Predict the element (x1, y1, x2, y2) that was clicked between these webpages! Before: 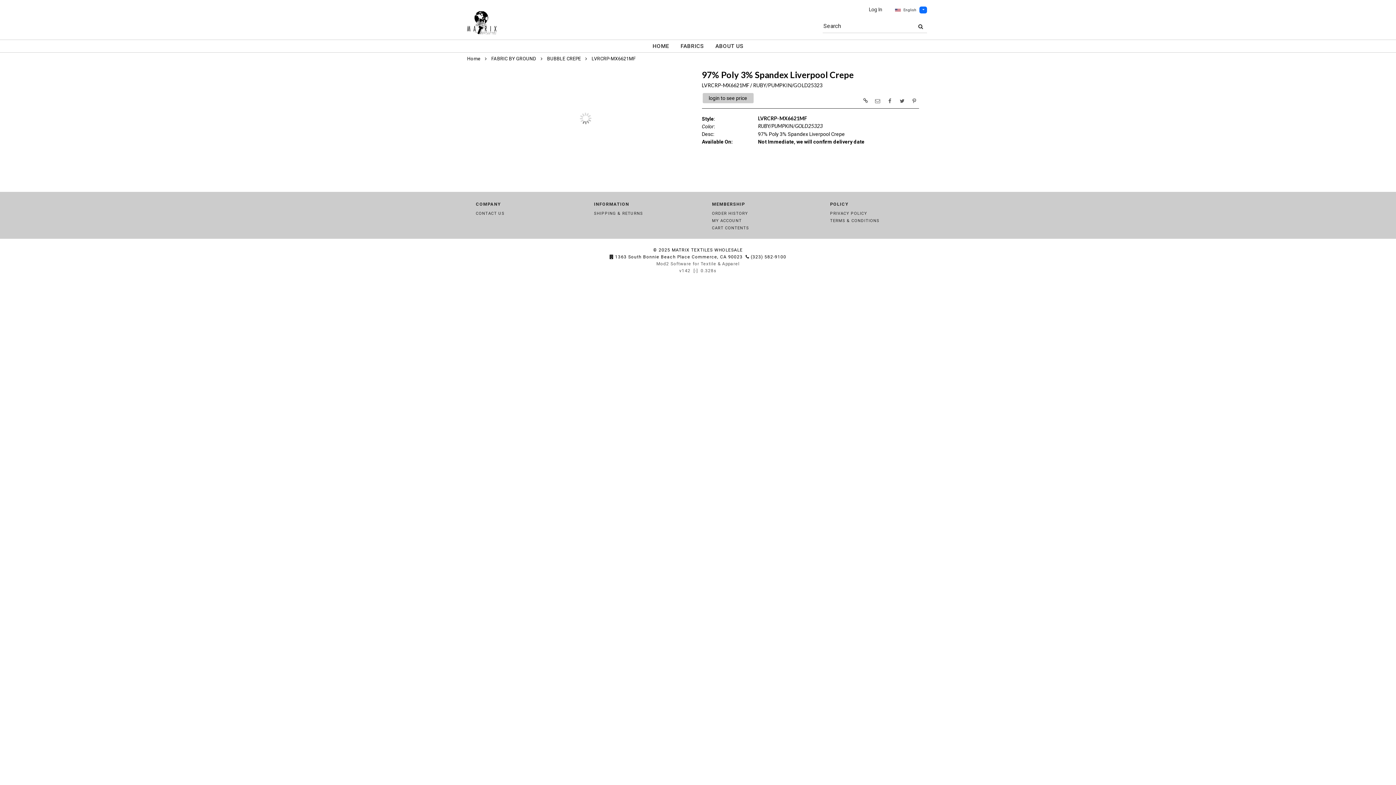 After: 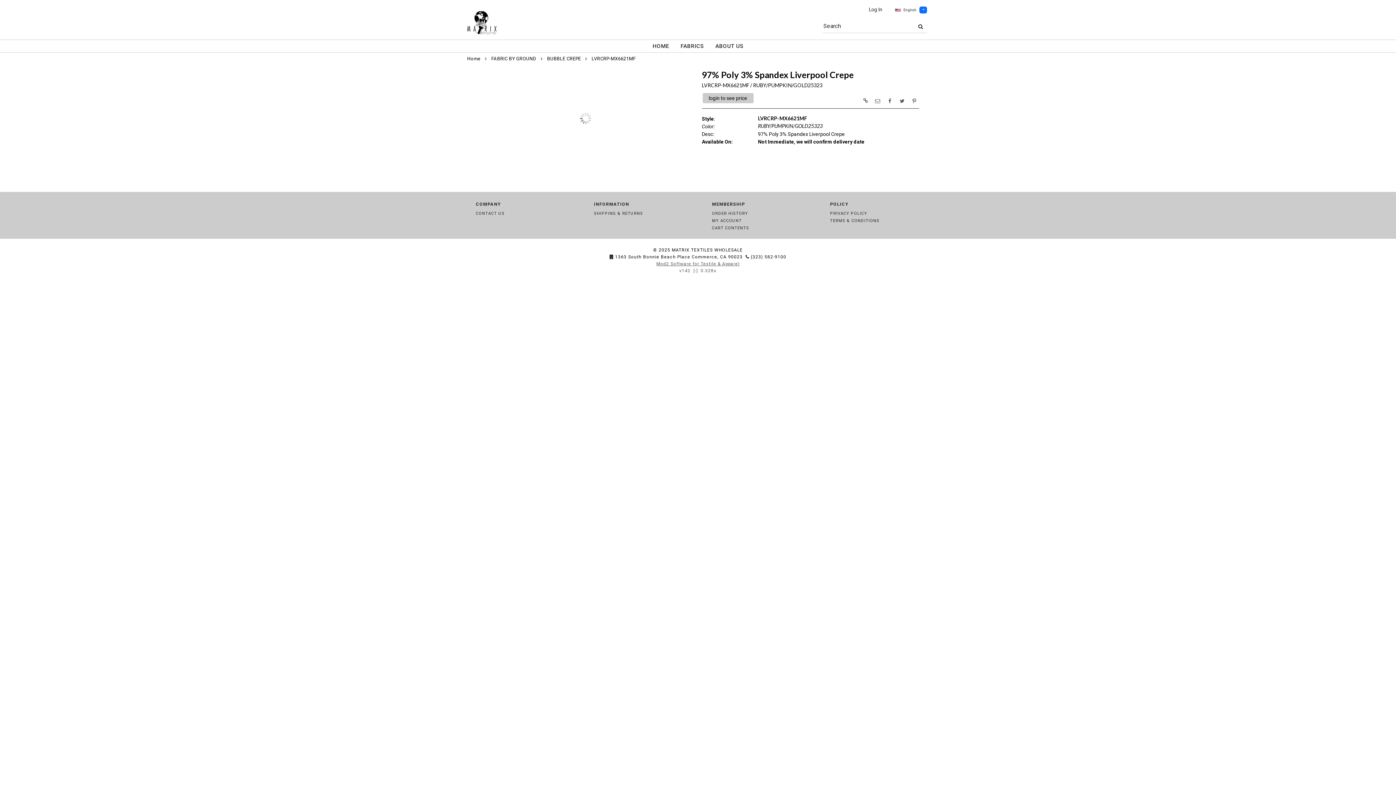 Action: bbox: (656, 261, 739, 266) label: Mod2 Software for Textile & Apparel